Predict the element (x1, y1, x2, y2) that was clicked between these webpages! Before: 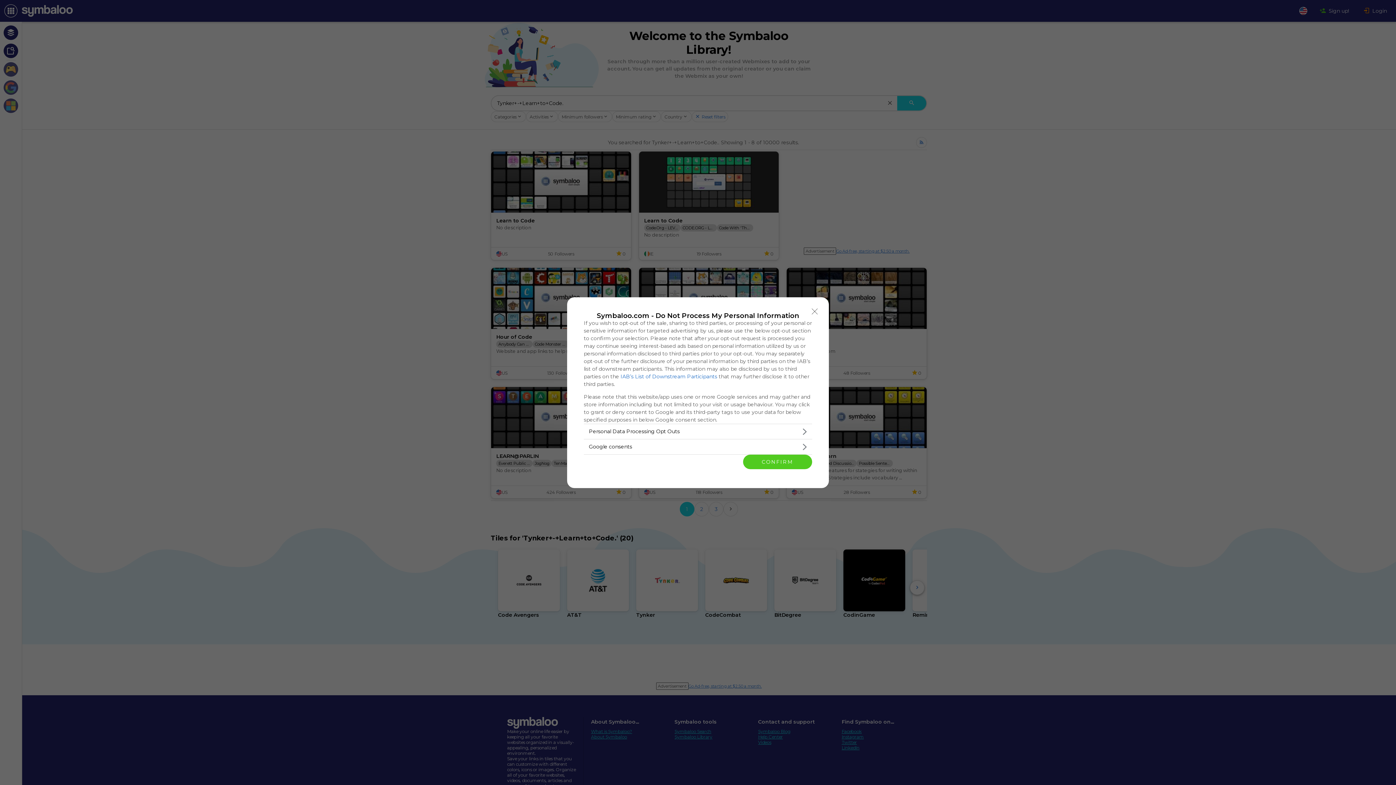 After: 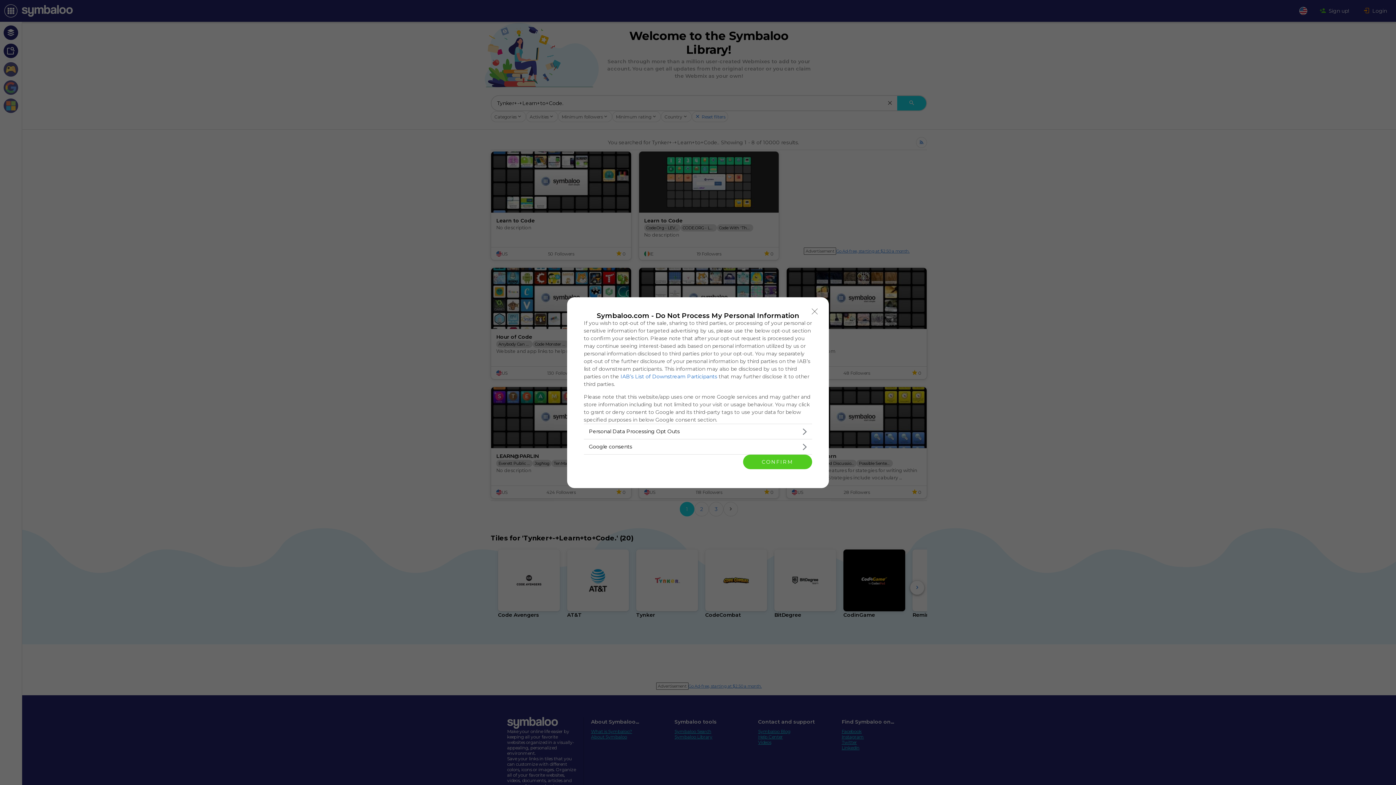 Action: bbox: (620, 373, 717, 379) label: IAB’s List of Downstream Participants